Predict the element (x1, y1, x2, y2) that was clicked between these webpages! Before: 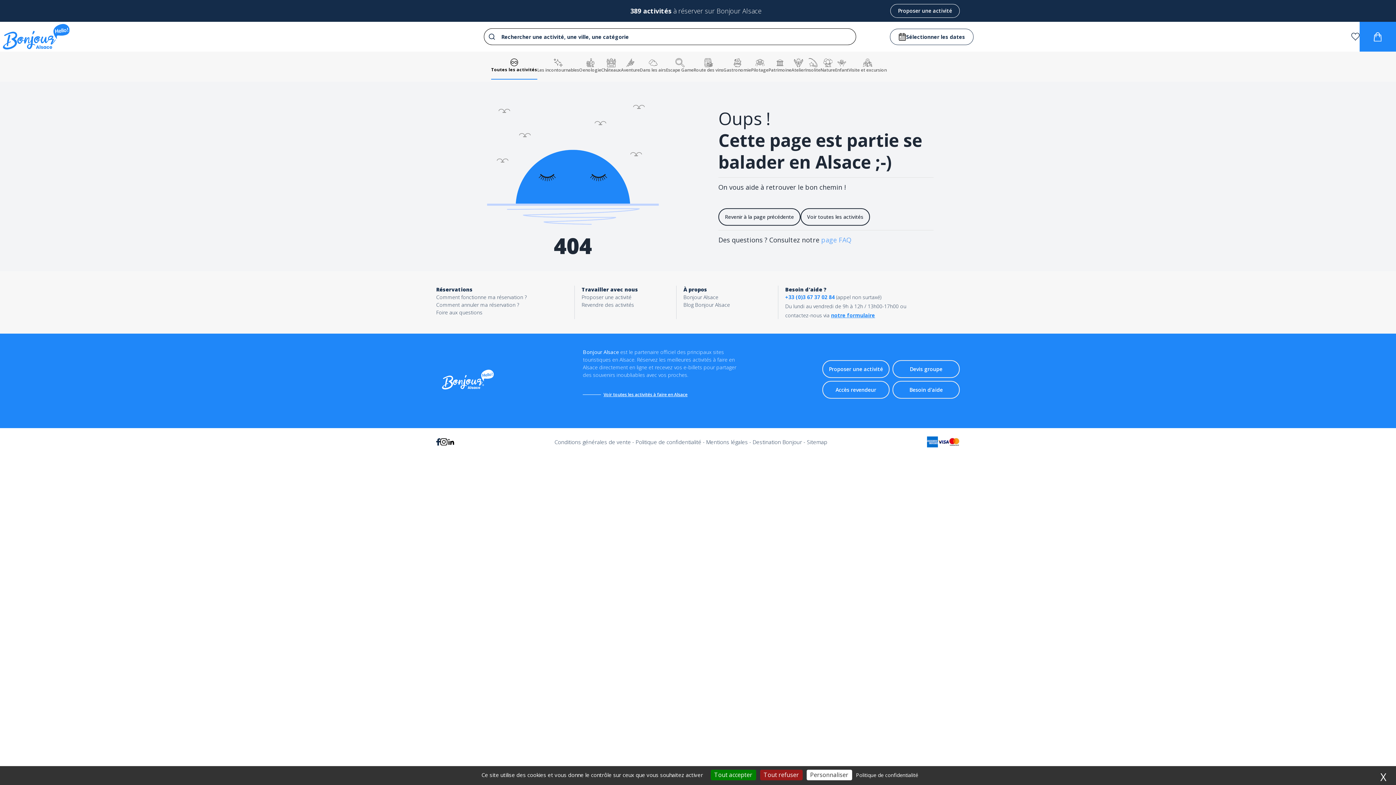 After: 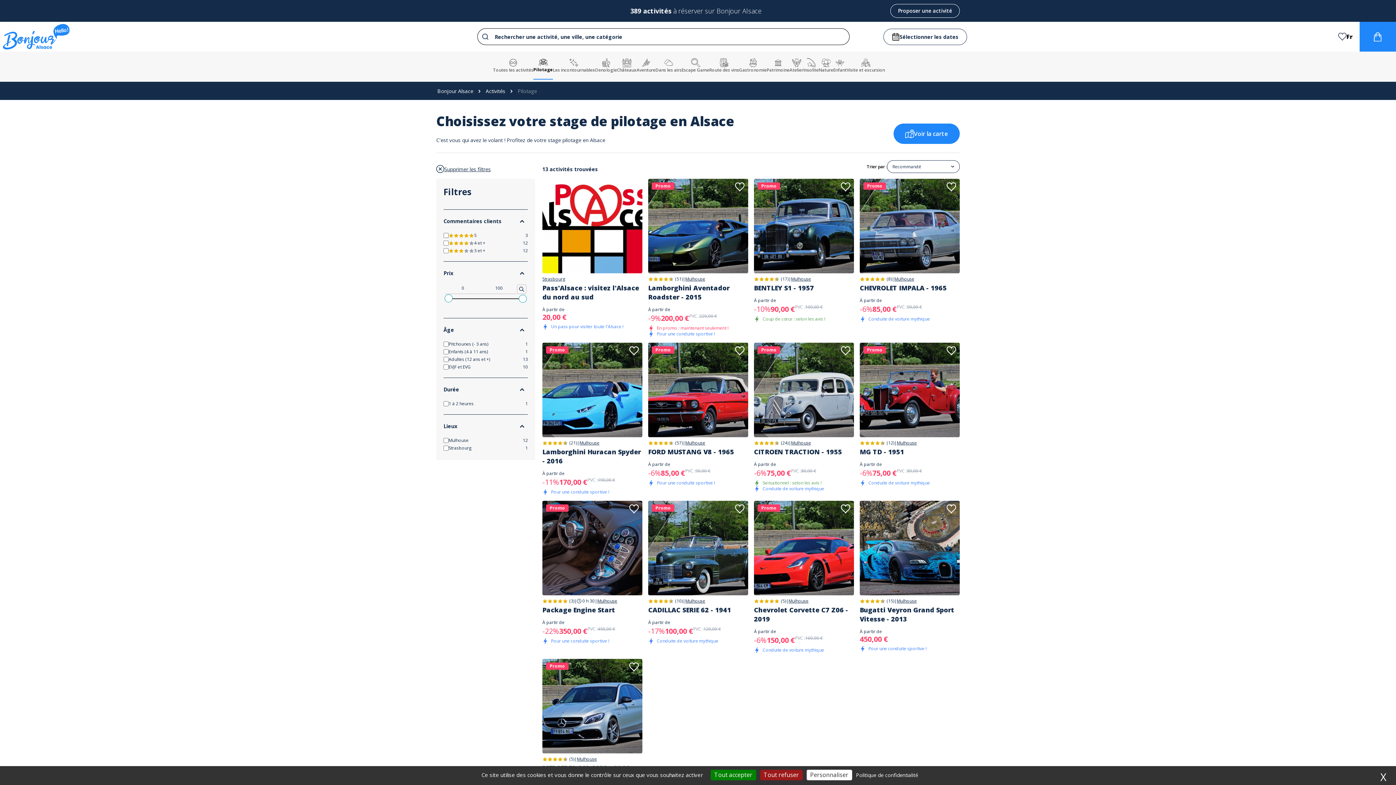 Action: bbox: (751, 51, 768, 79) label: Pilotage